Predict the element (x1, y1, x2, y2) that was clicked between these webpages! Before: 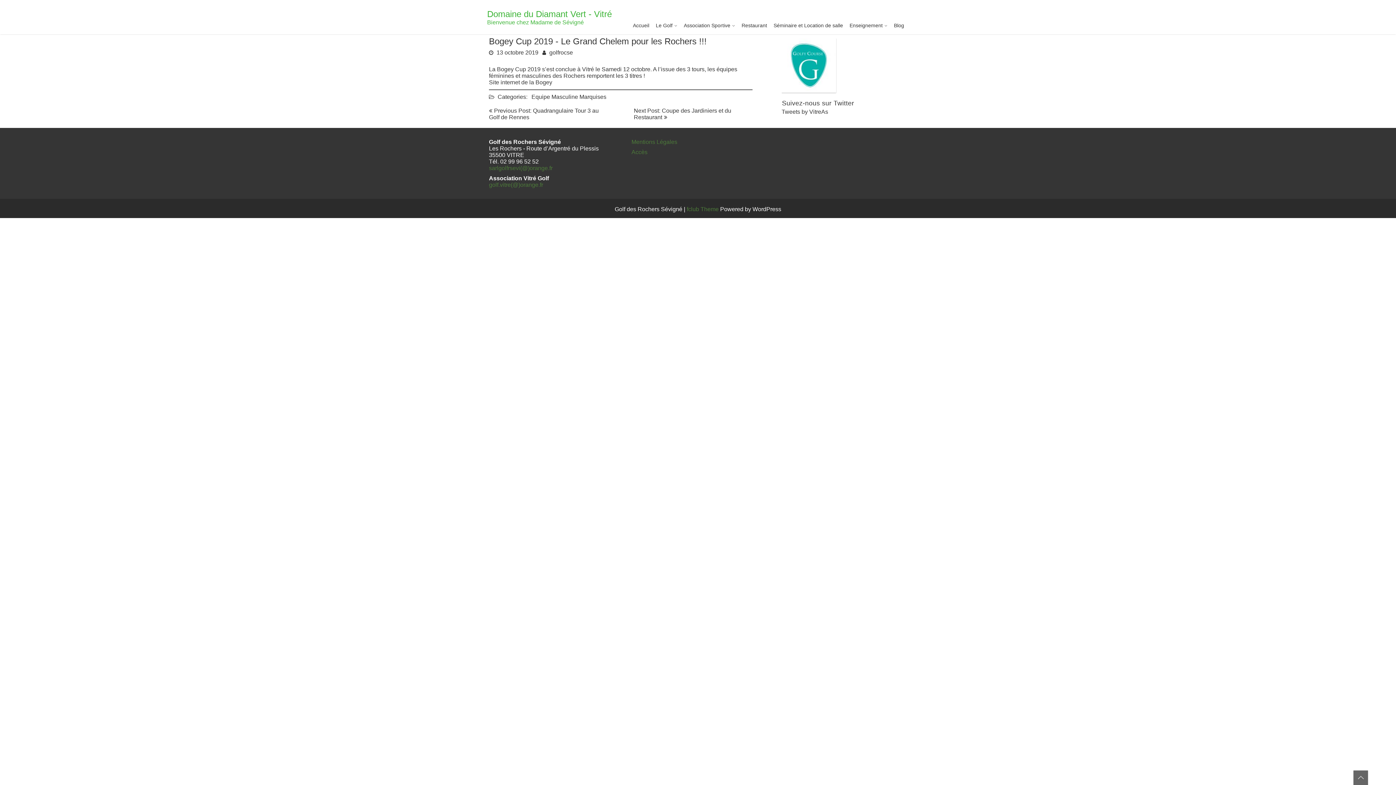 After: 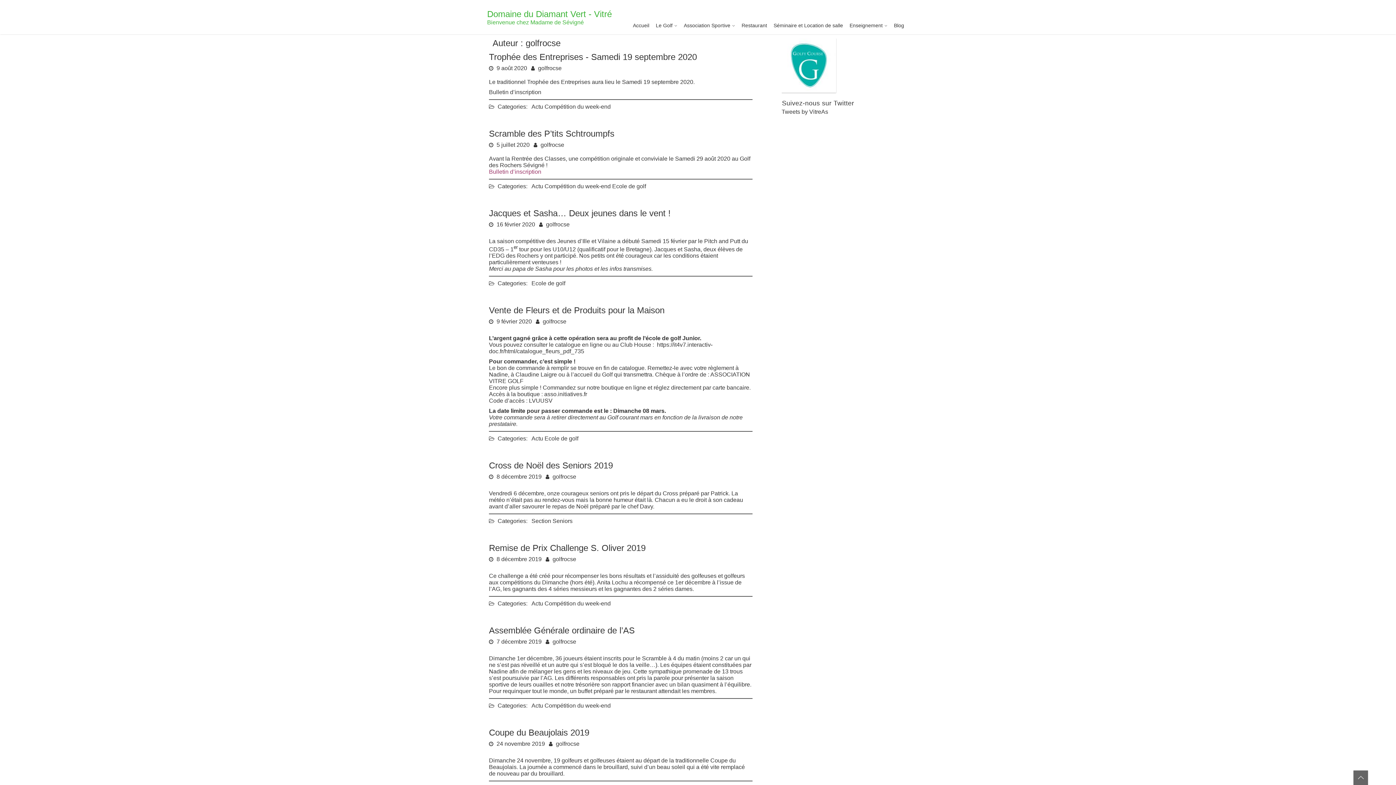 Action: label: golfrocse bbox: (549, 49, 573, 55)